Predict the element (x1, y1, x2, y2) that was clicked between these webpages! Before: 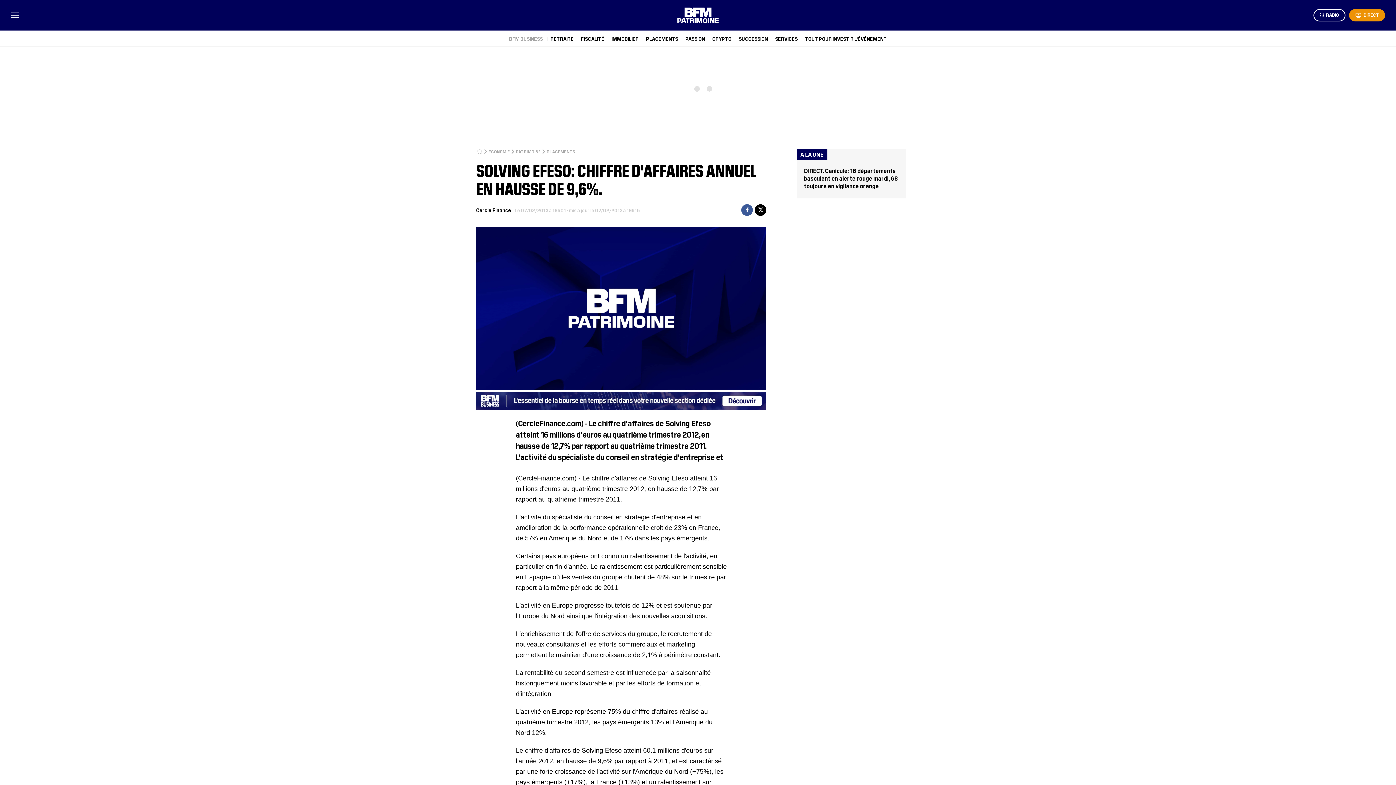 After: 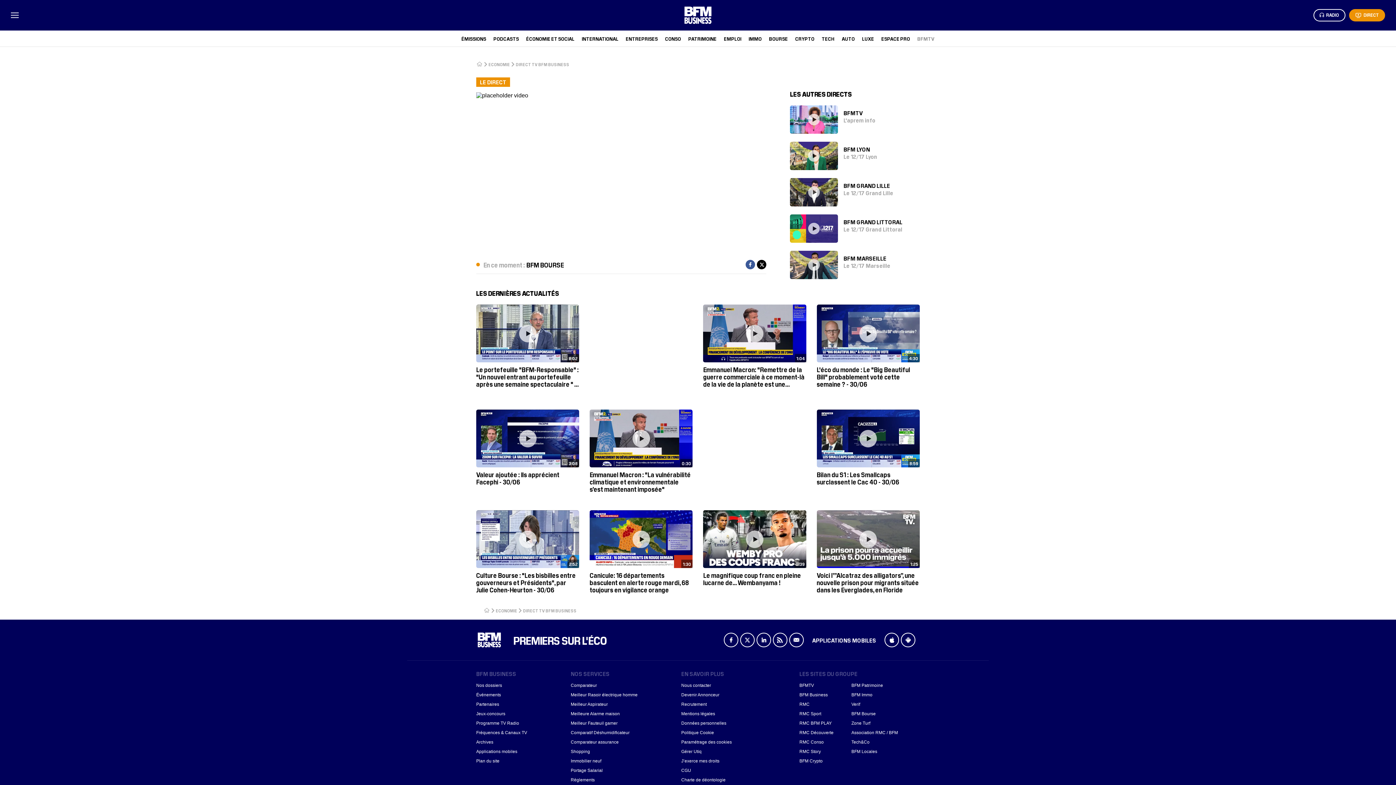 Action: bbox: (1349, 9, 1385, 21) label: DIRECT